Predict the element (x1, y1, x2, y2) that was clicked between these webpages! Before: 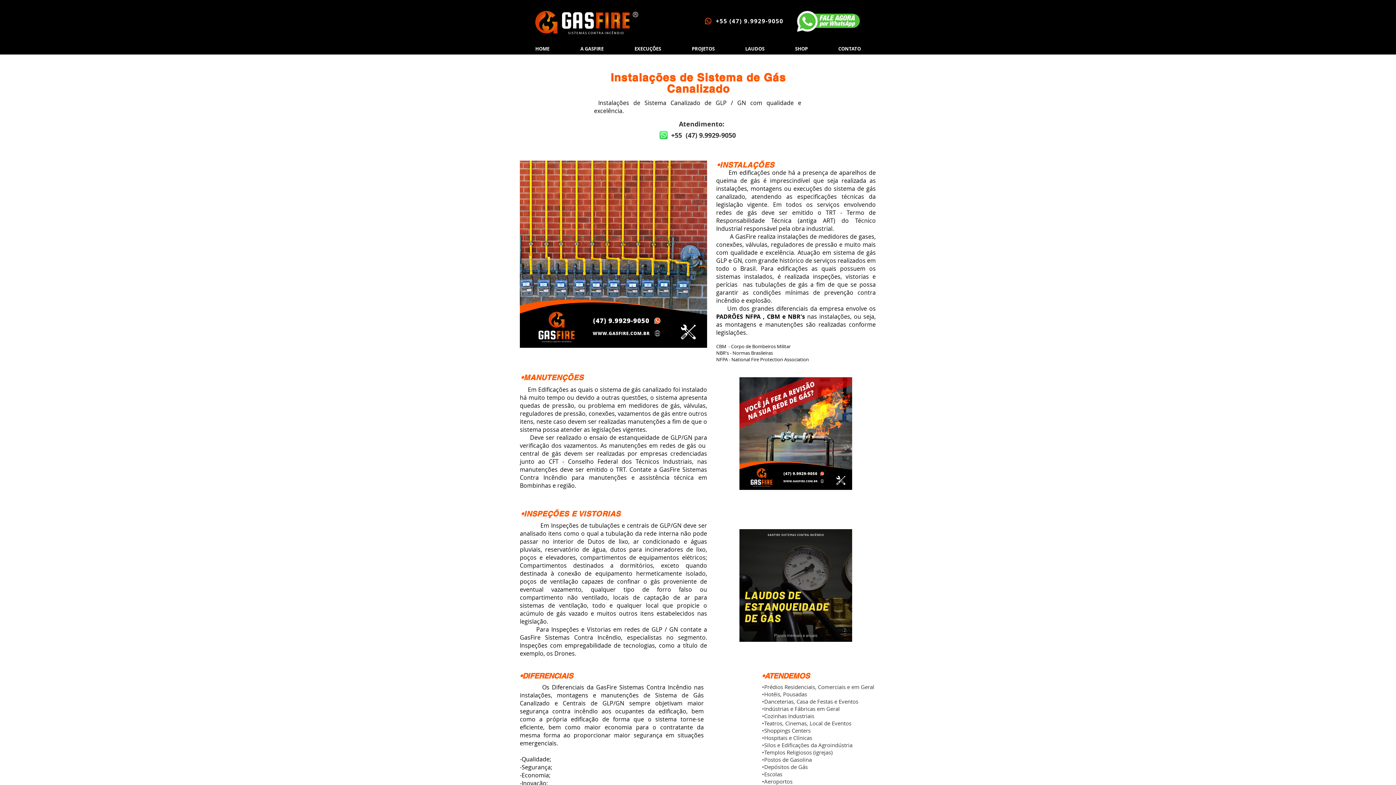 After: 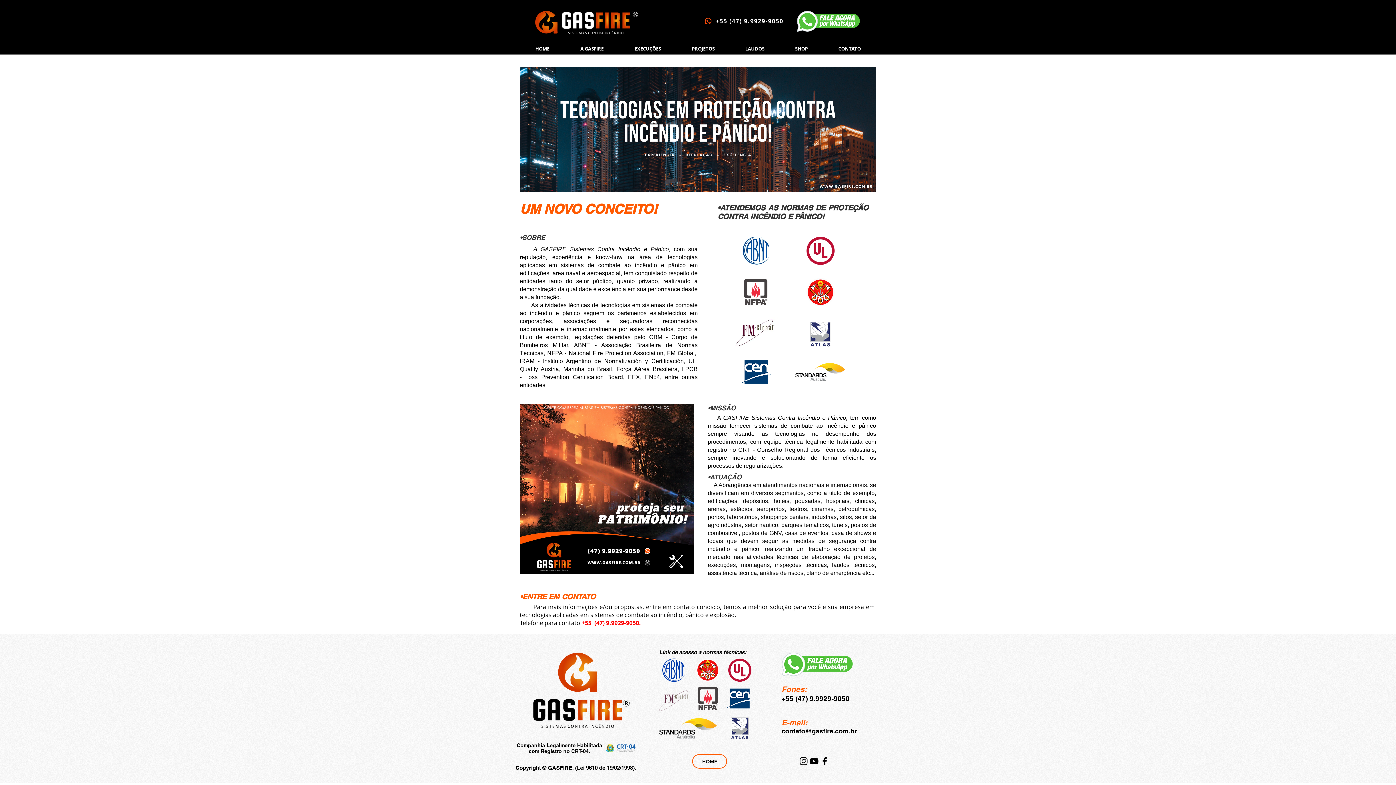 Action: label: A GASFIRE bbox: (565, 43, 619, 54)